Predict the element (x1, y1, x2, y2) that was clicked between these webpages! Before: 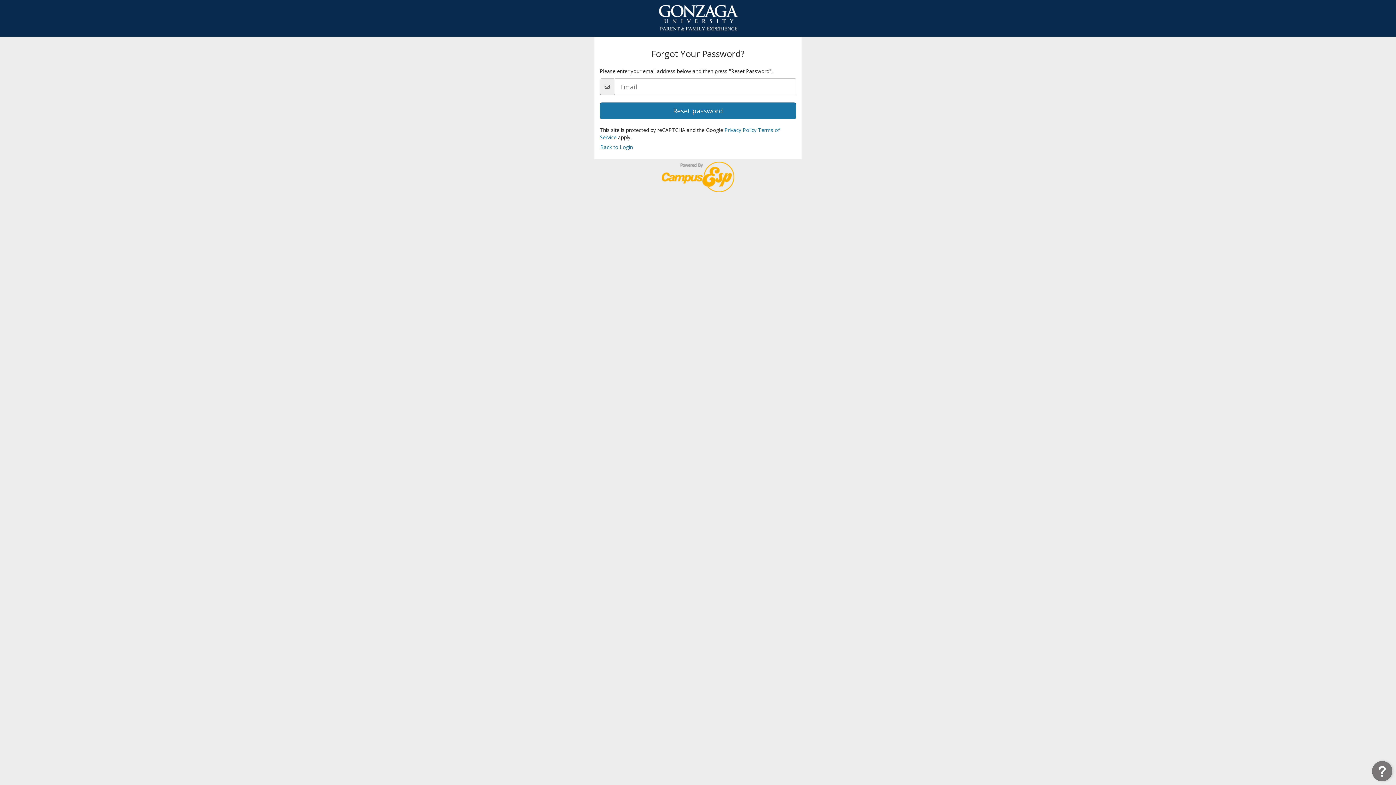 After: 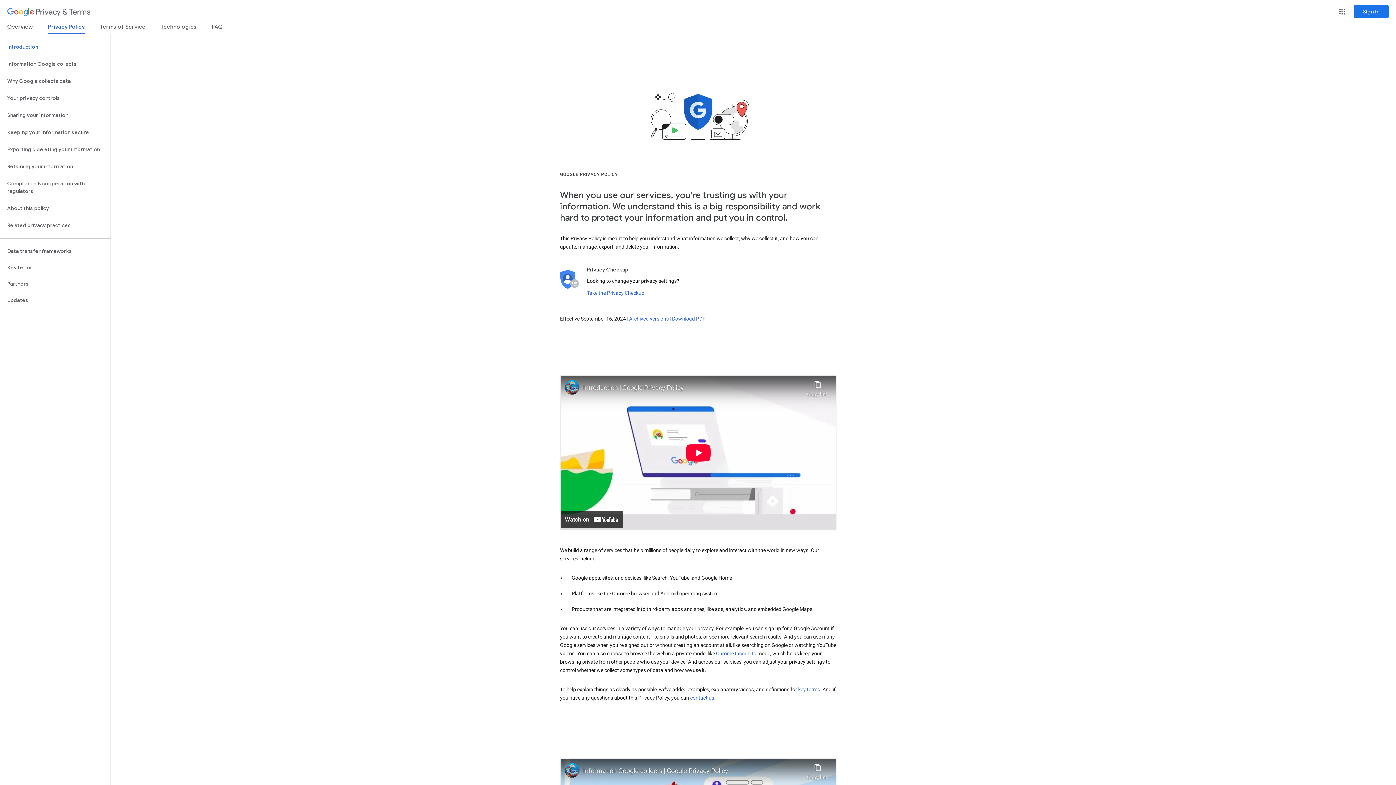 Action: label: Privacy Policy bbox: (724, 126, 756, 133)